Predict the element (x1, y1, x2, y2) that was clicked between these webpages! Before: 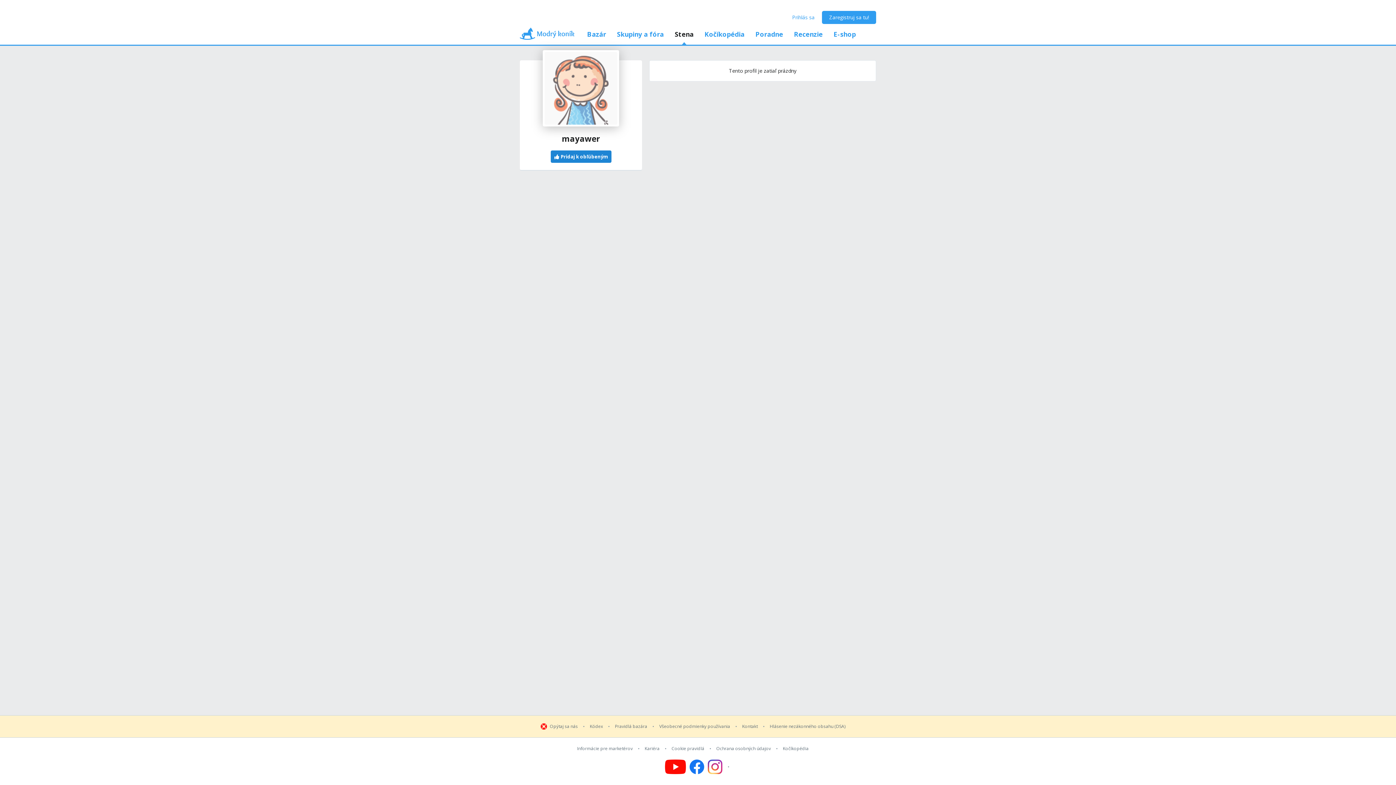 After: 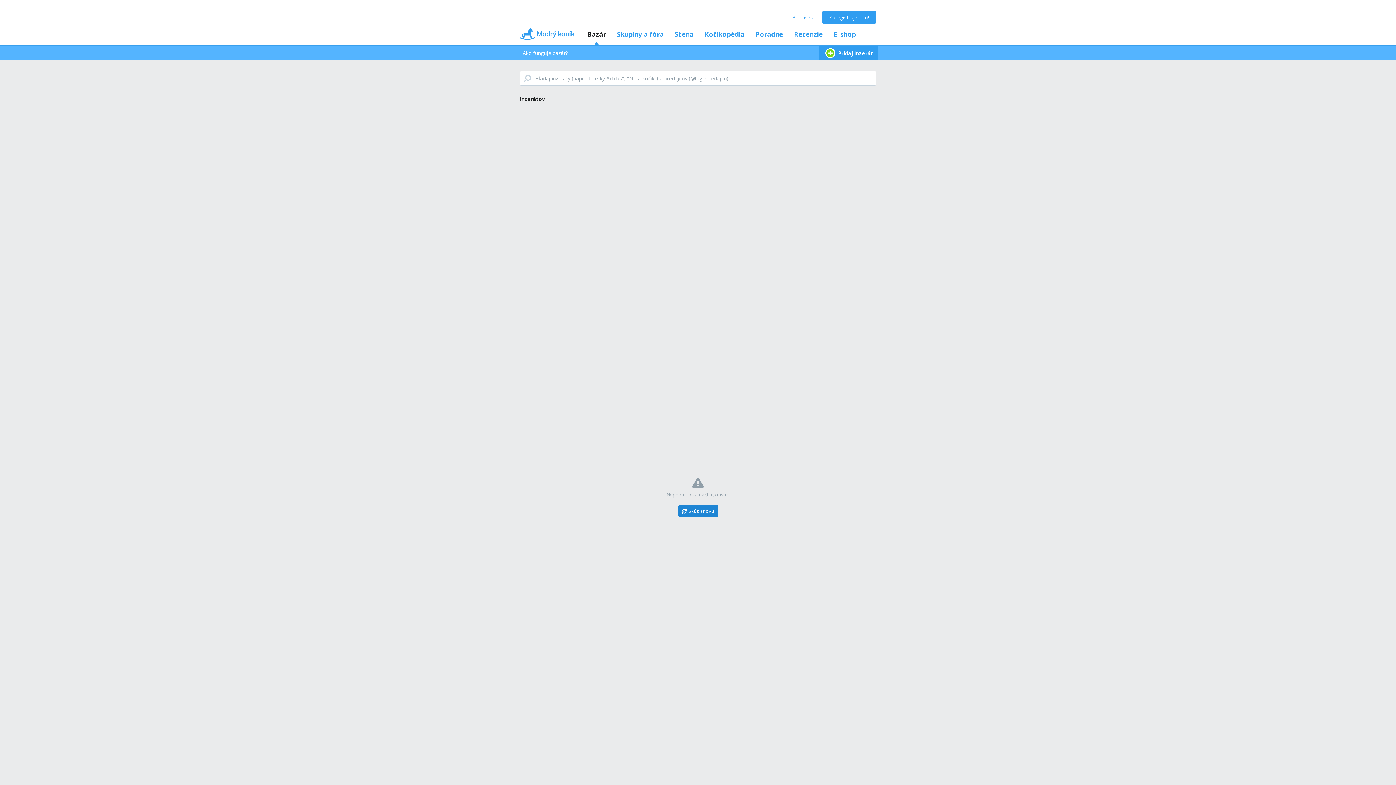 Action: label: Bazár bbox: (581, 24, 611, 44)